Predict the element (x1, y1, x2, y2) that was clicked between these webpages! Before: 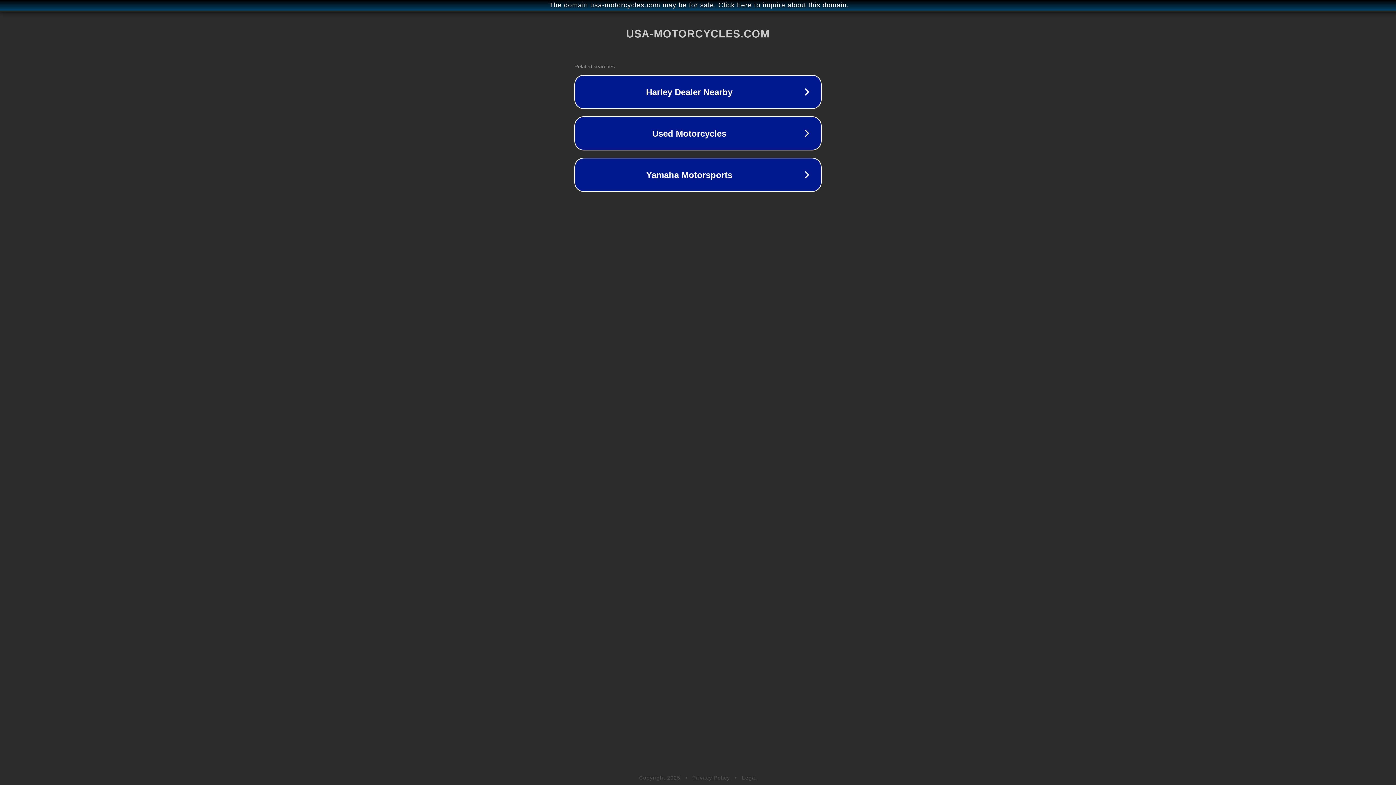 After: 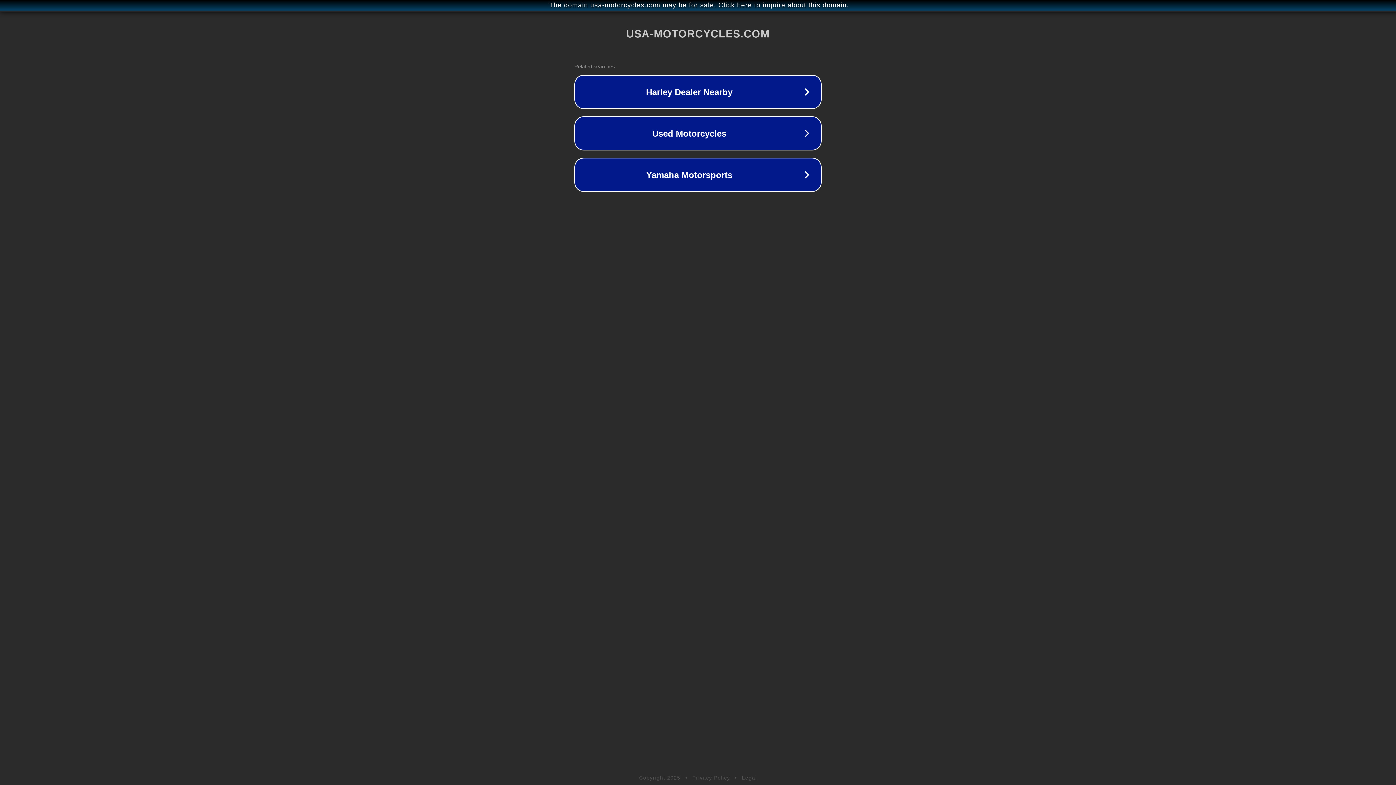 Action: bbox: (692, 775, 730, 781) label: Privacy Policy